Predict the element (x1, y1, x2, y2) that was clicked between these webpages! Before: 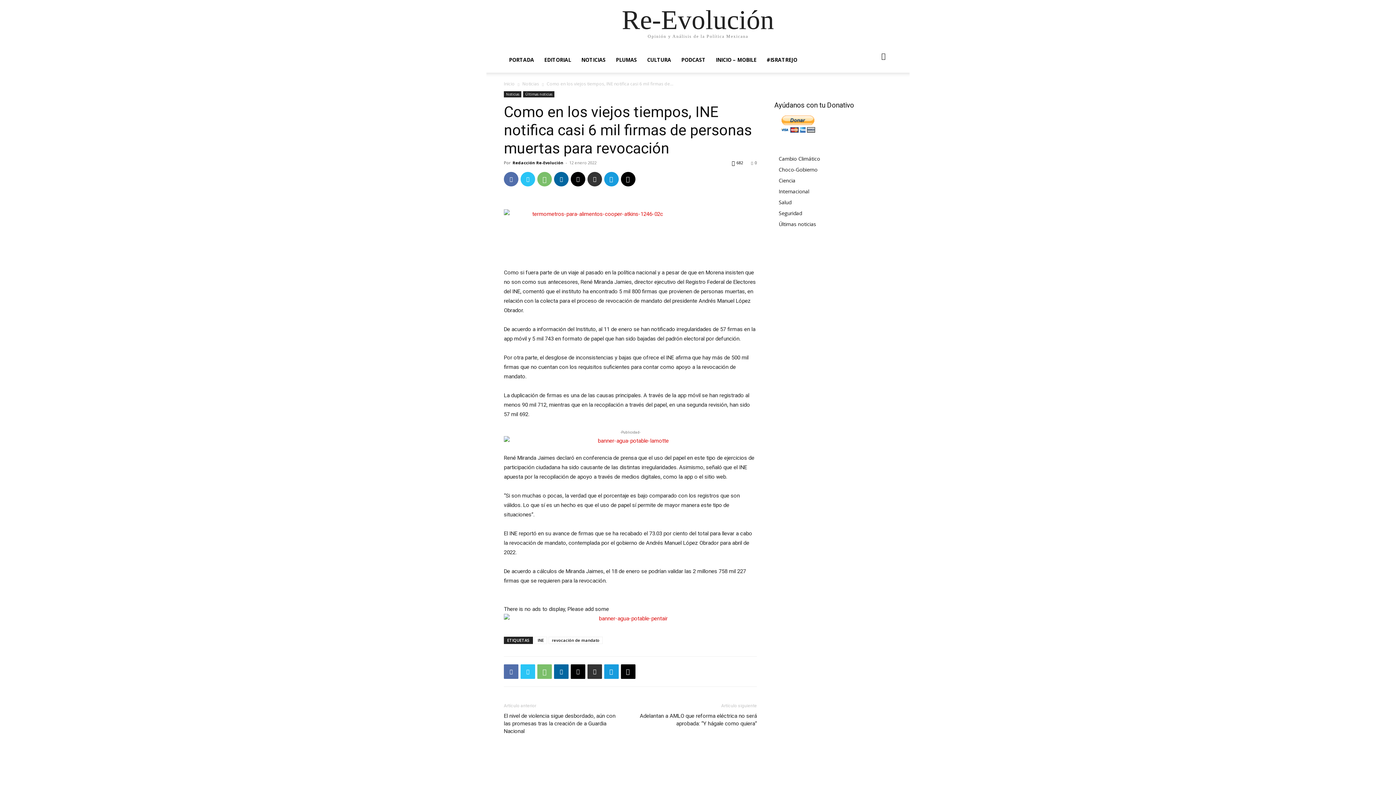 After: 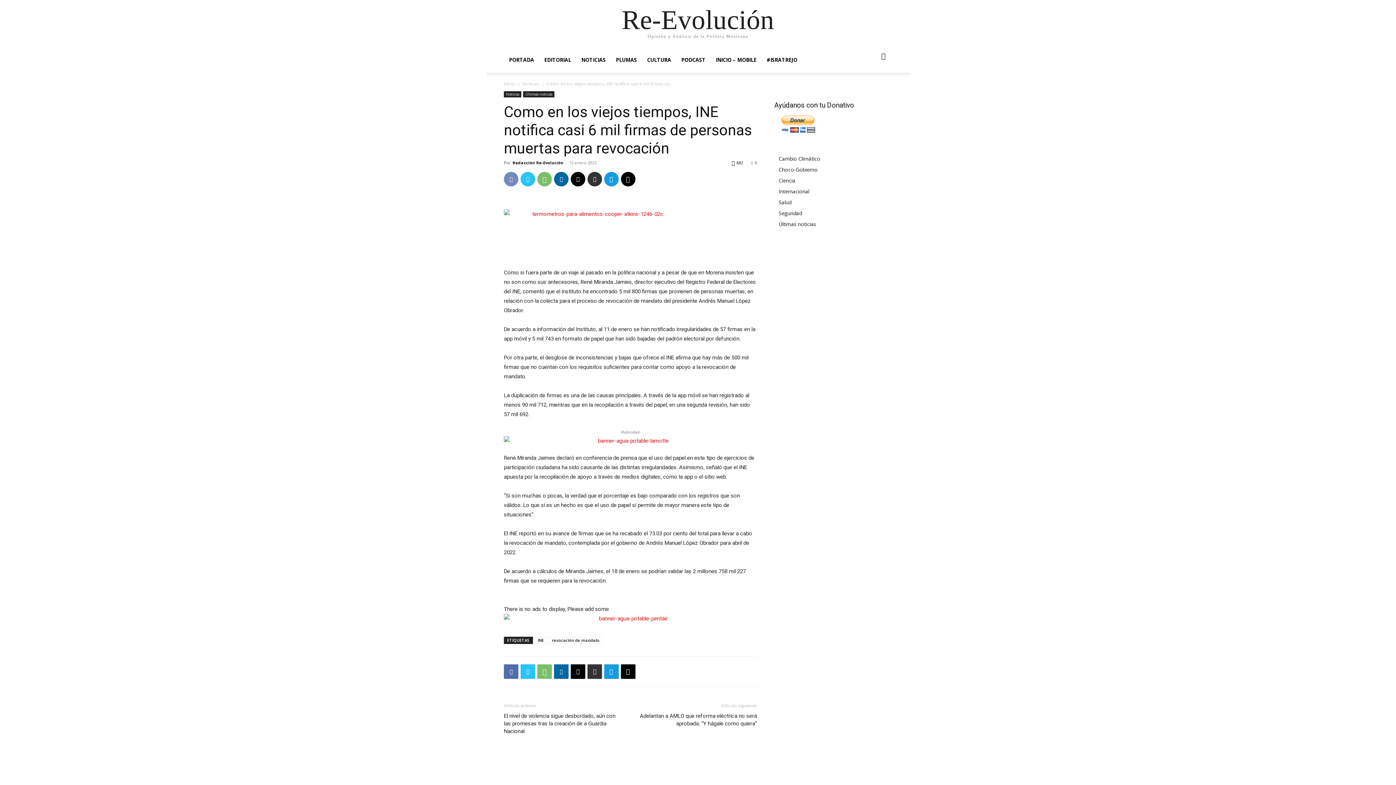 Action: bbox: (504, 172, 518, 186)